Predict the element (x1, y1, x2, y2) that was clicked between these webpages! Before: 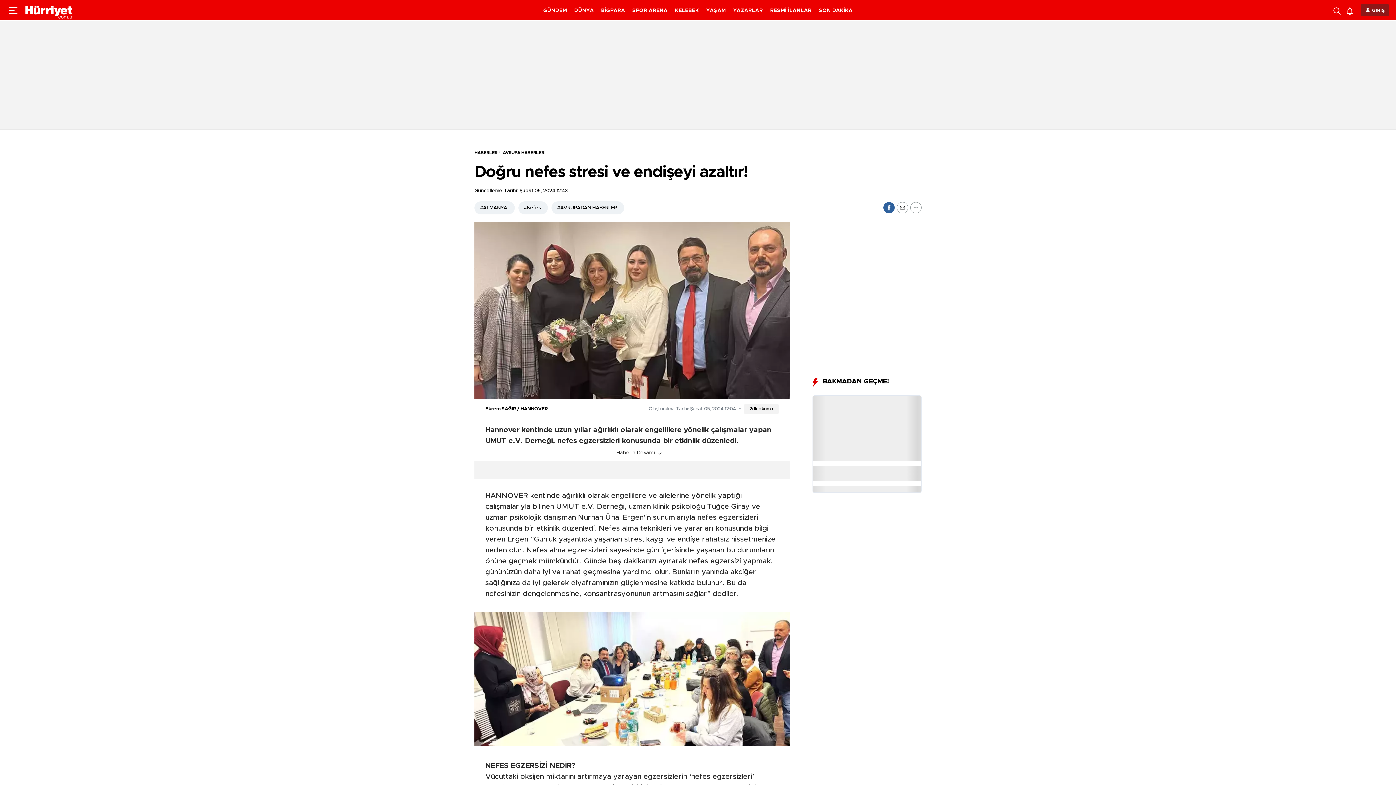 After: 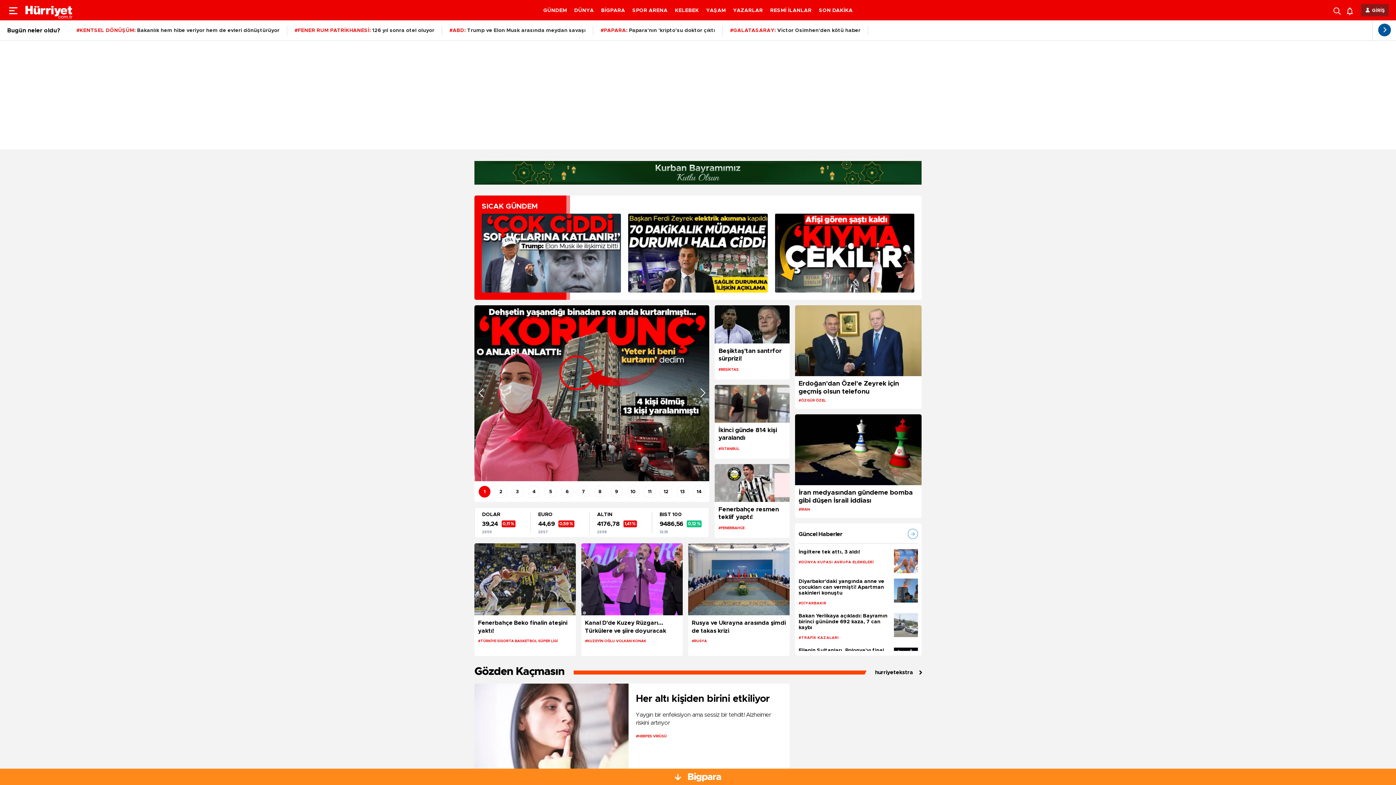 Action: bbox: (25, 0, 72, 20) label: header-logo